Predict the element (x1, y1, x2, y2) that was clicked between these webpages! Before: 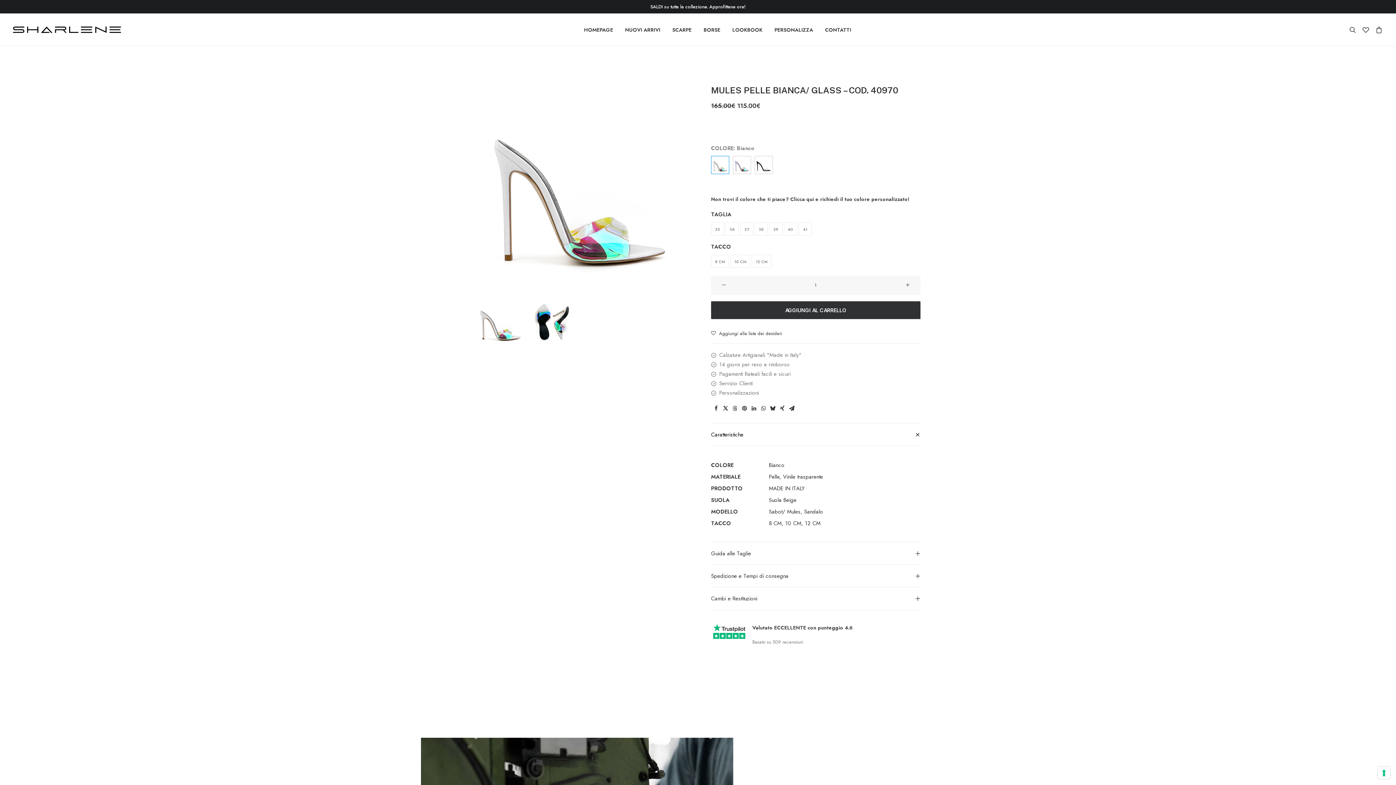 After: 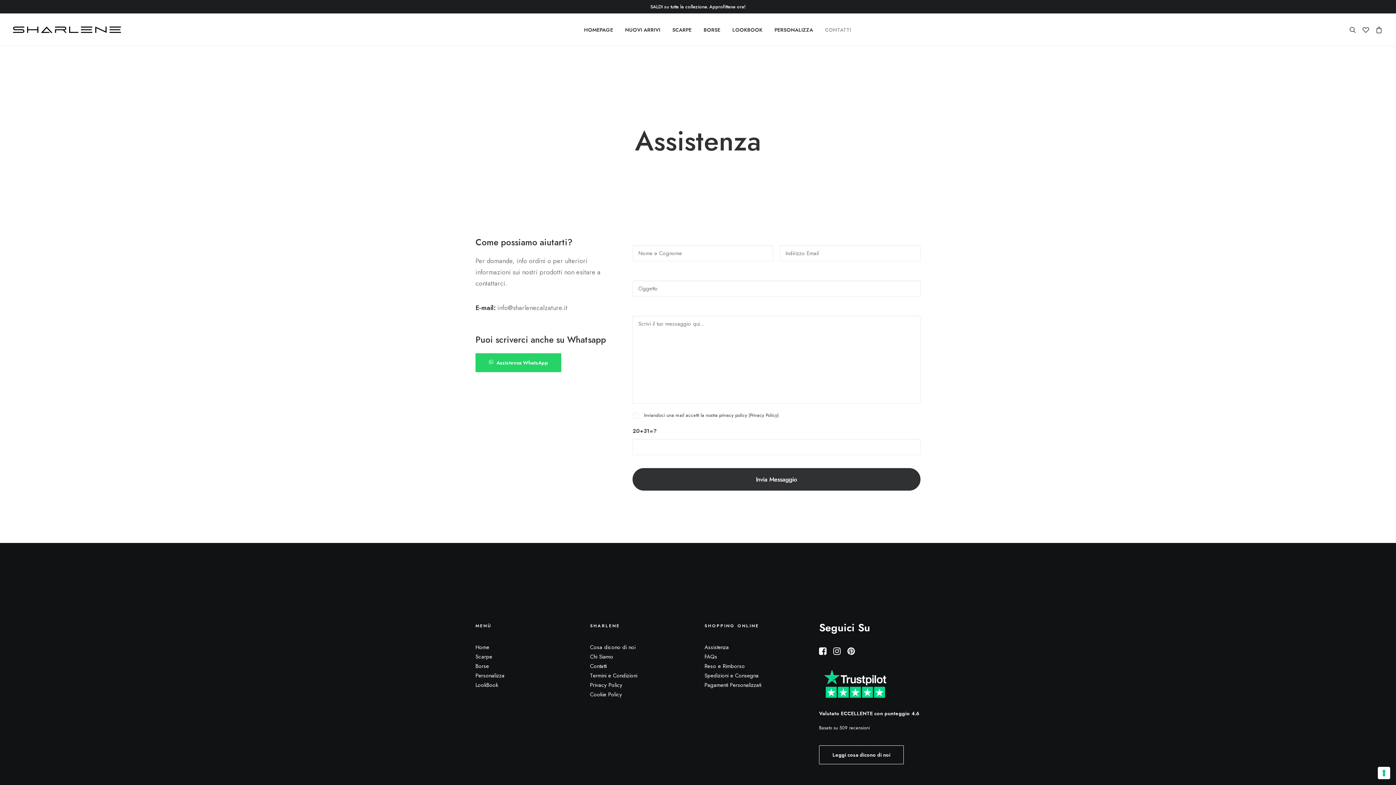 Action: label: CONTATTI bbox: (820, 13, 856, 46)